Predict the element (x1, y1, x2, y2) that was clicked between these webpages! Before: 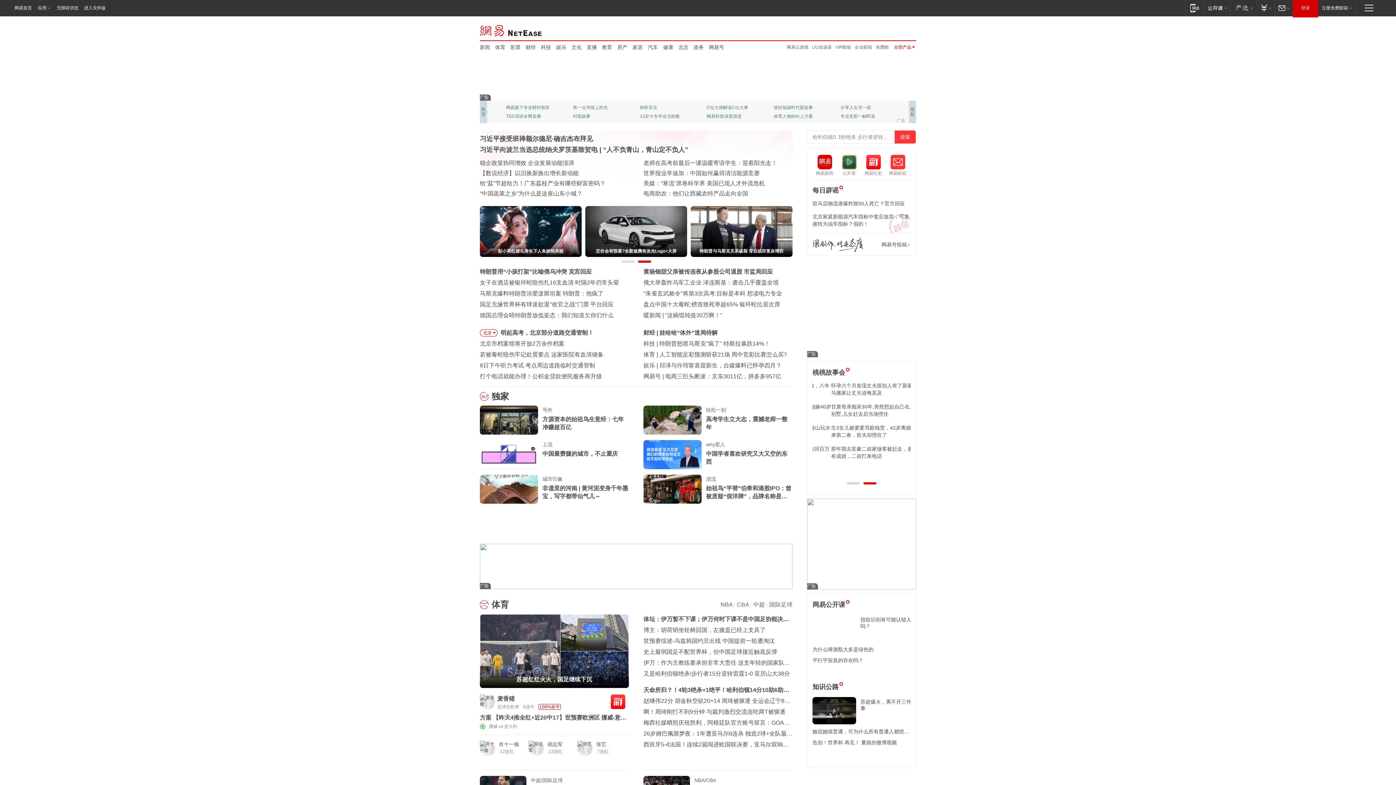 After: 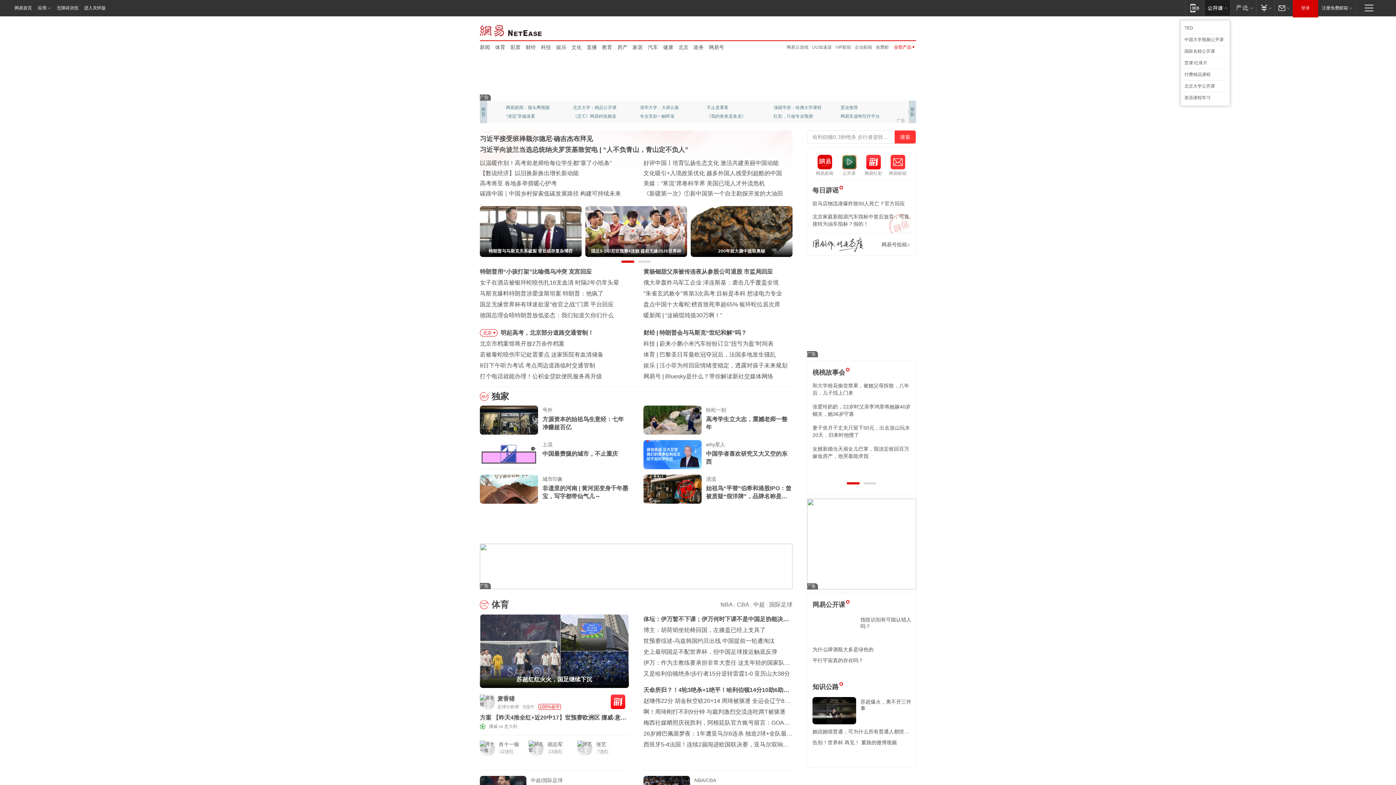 Action: bbox: (1204, 0, 1230, 15) label: 网易公开课